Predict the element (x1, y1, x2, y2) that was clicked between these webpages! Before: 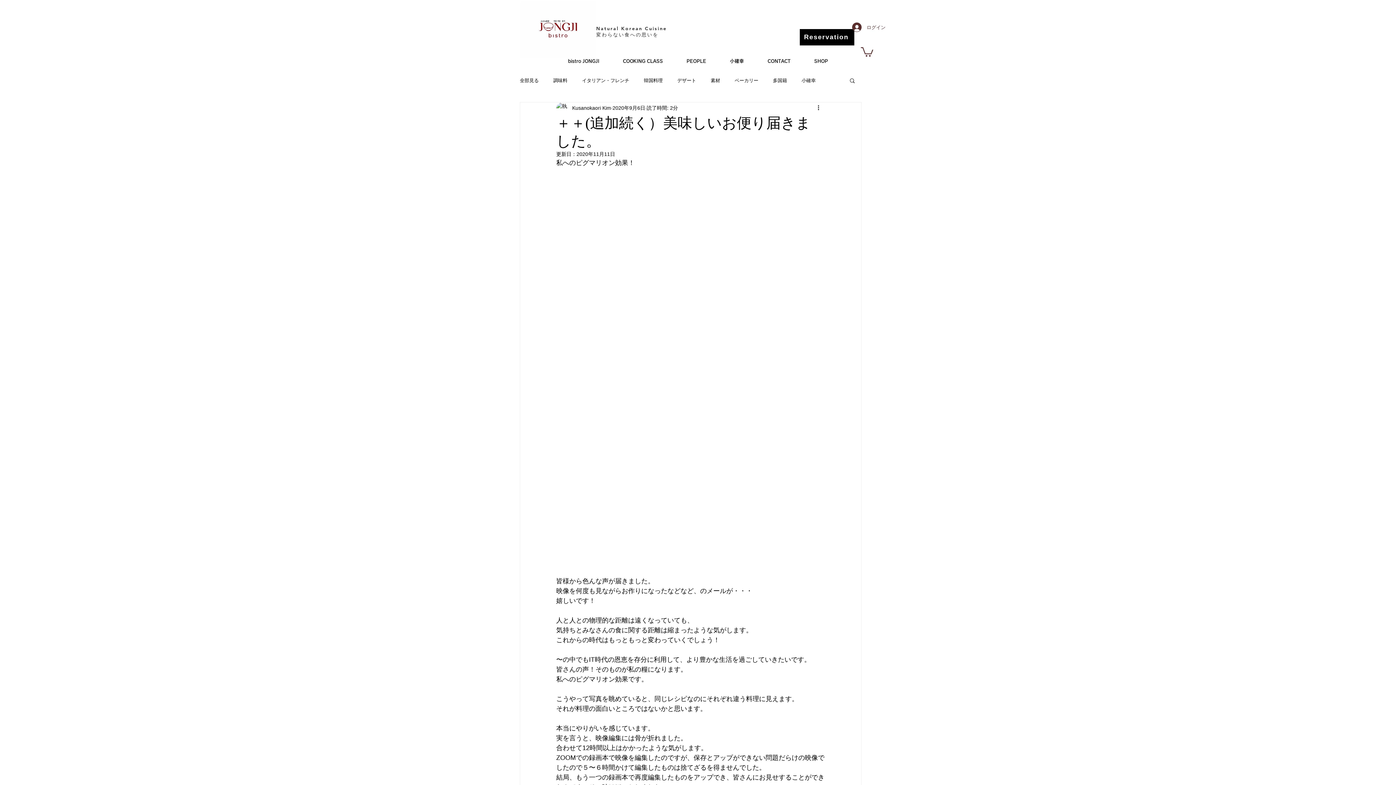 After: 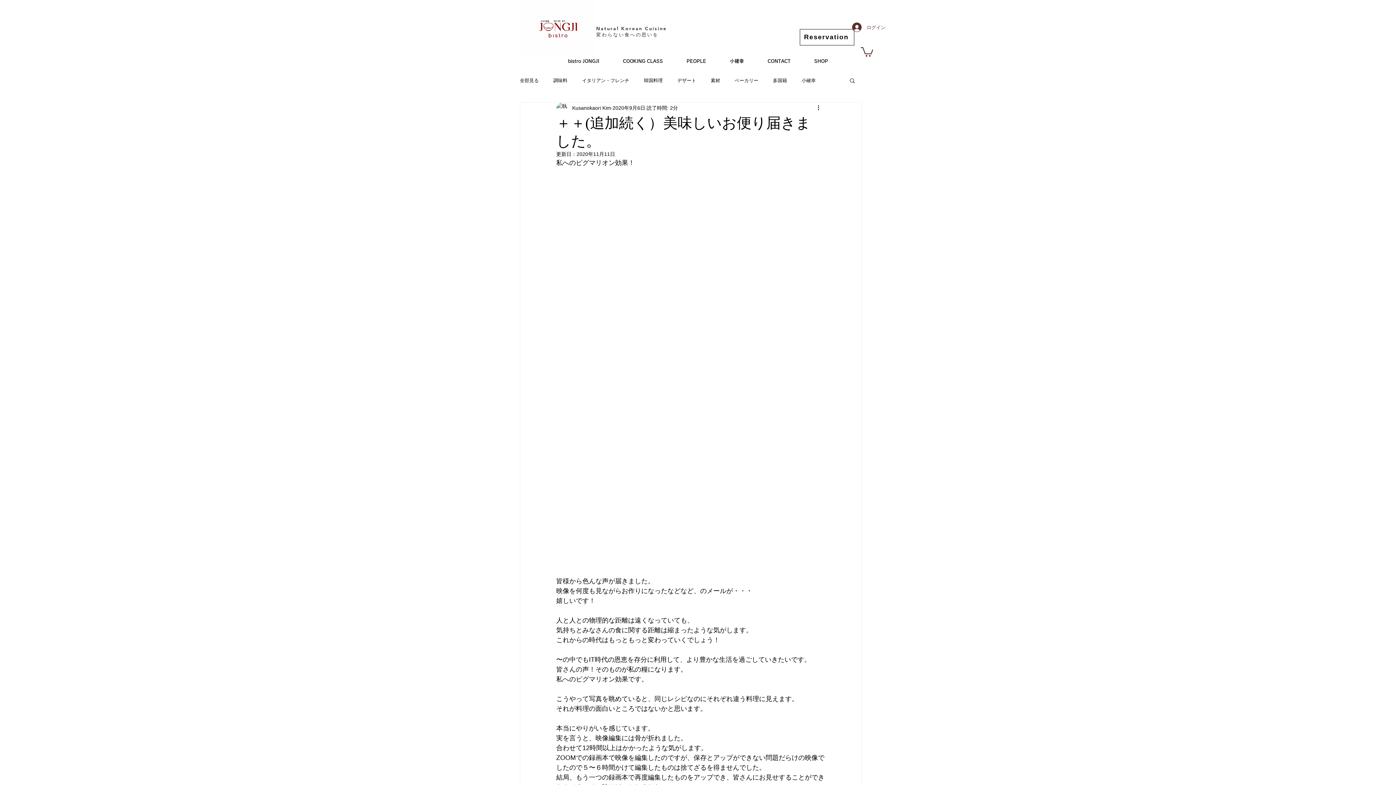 Action: label: Reservation bbox: (800, 29, 854, 45)